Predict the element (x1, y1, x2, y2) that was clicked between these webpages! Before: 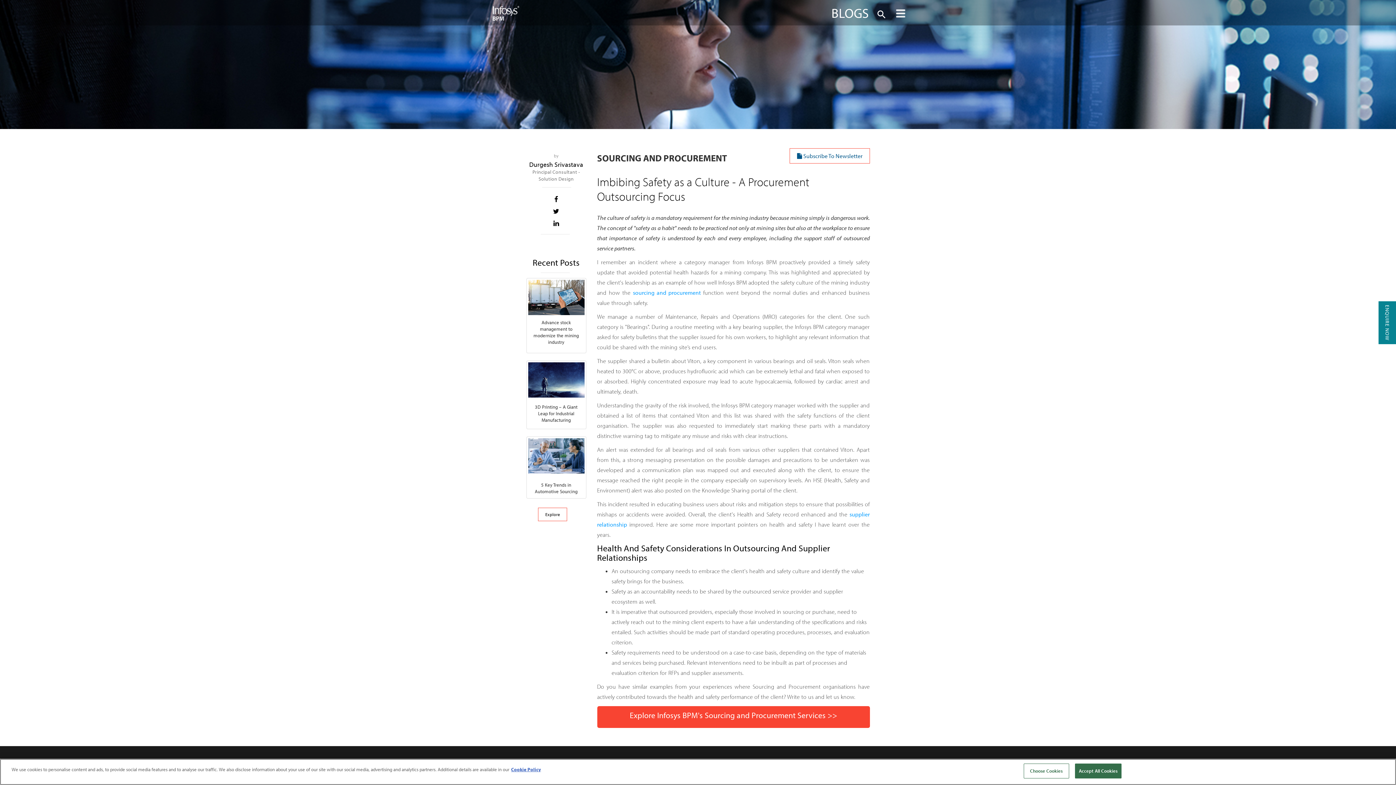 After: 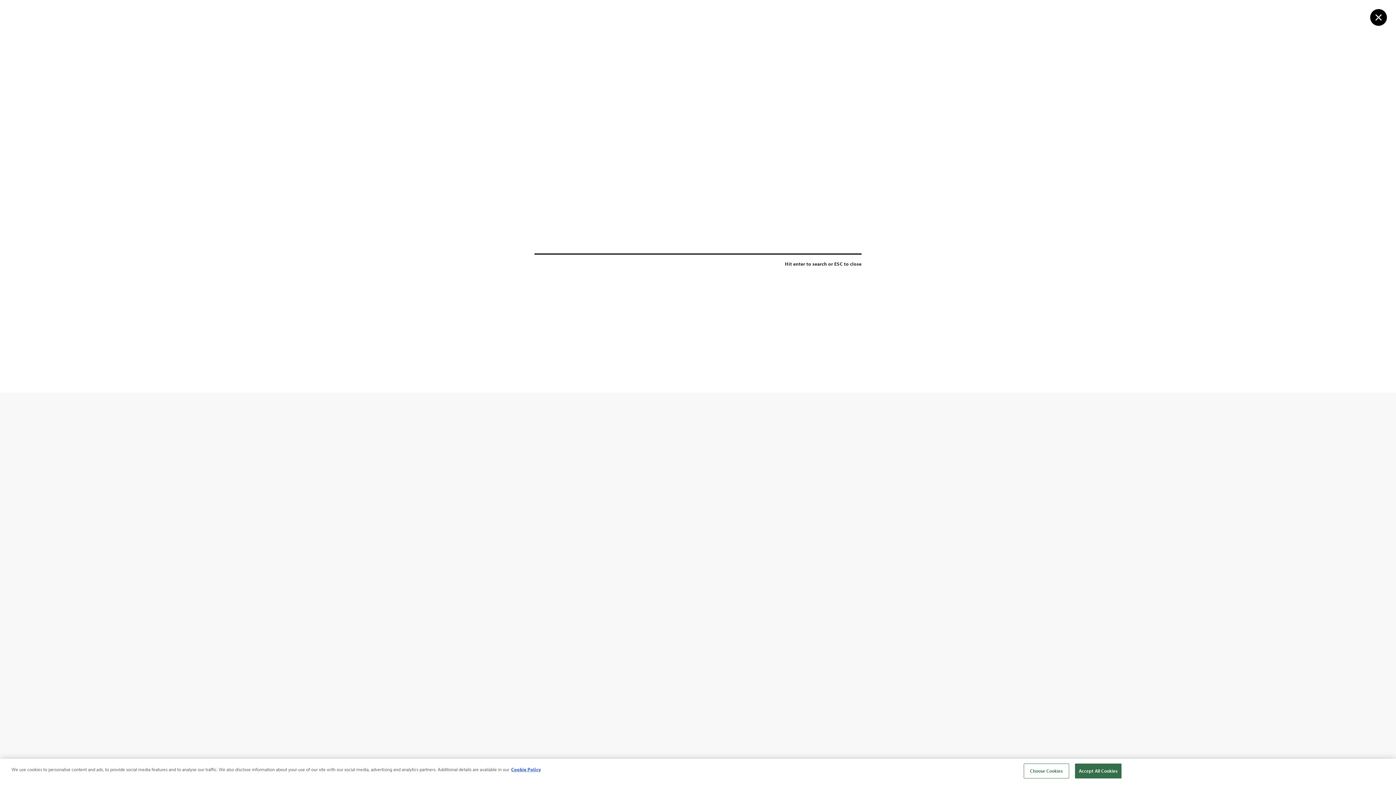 Action: bbox: (876, 9, 887, 20)